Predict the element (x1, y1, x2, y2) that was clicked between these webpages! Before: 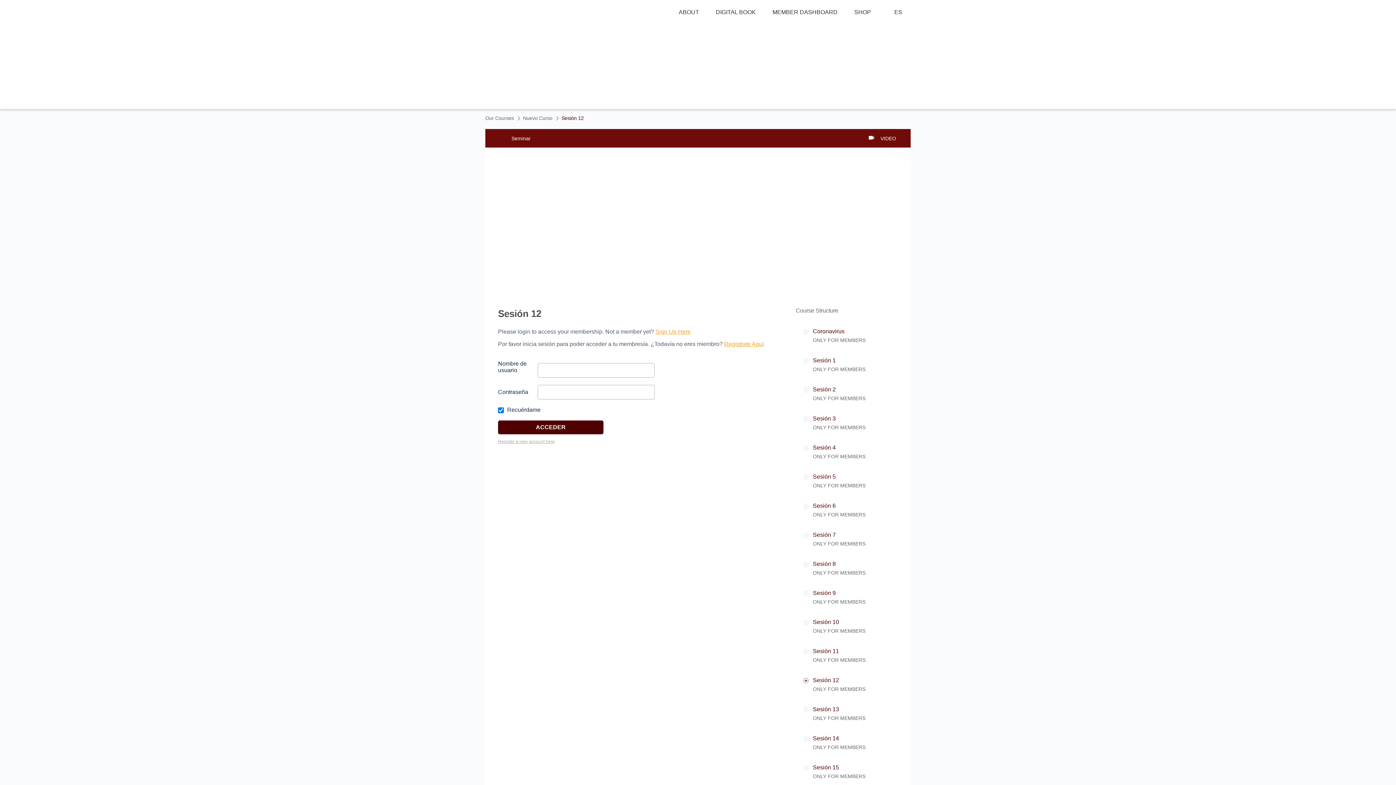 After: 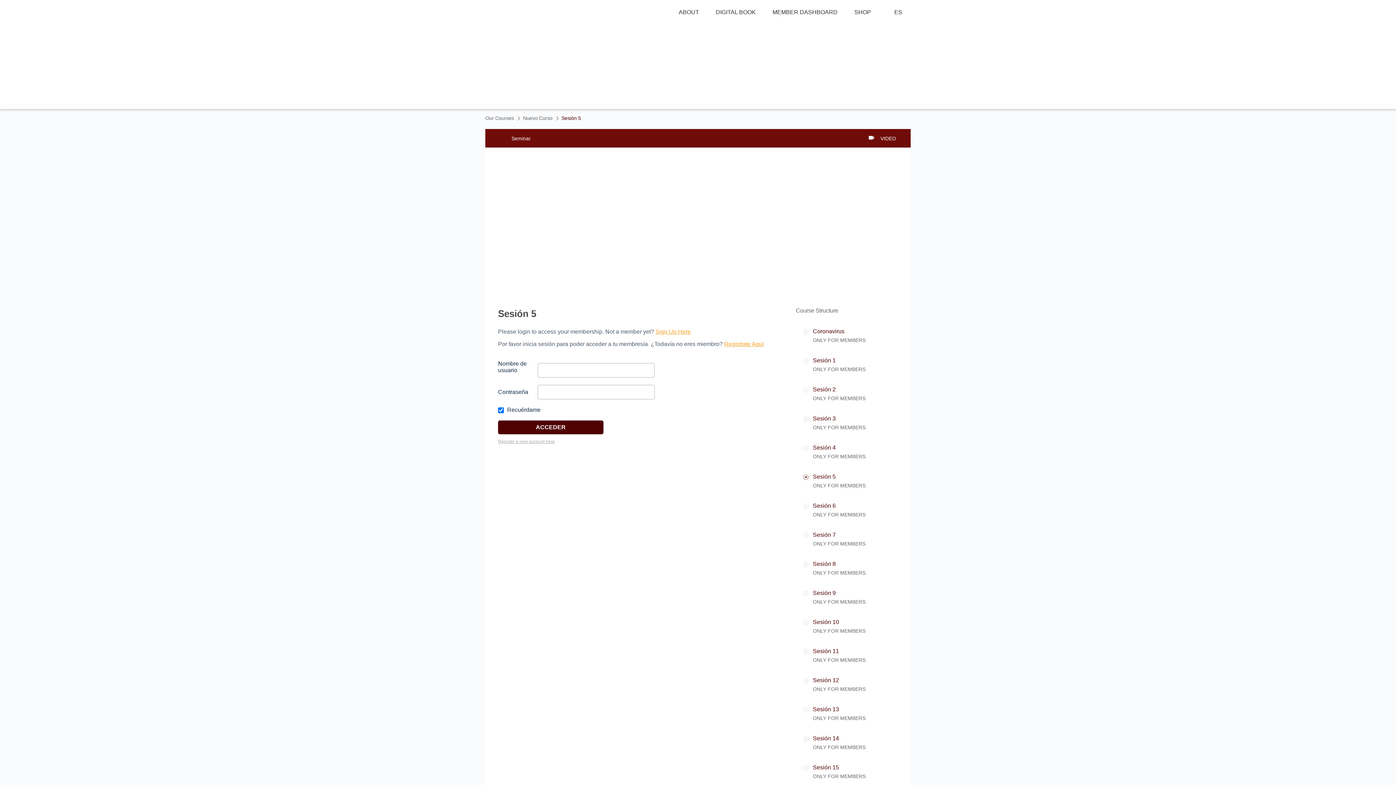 Action: label: Sesión 5 bbox: (813, 473, 836, 480)